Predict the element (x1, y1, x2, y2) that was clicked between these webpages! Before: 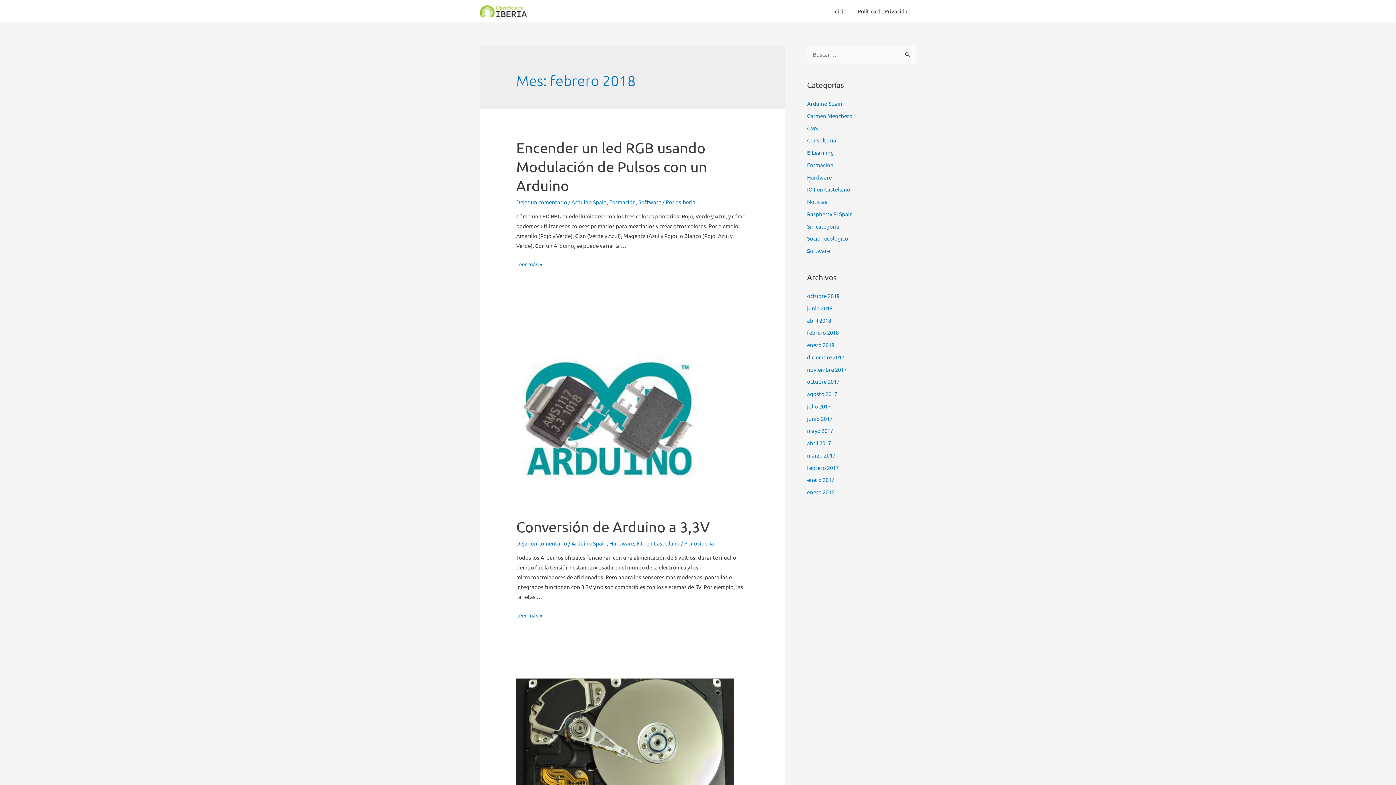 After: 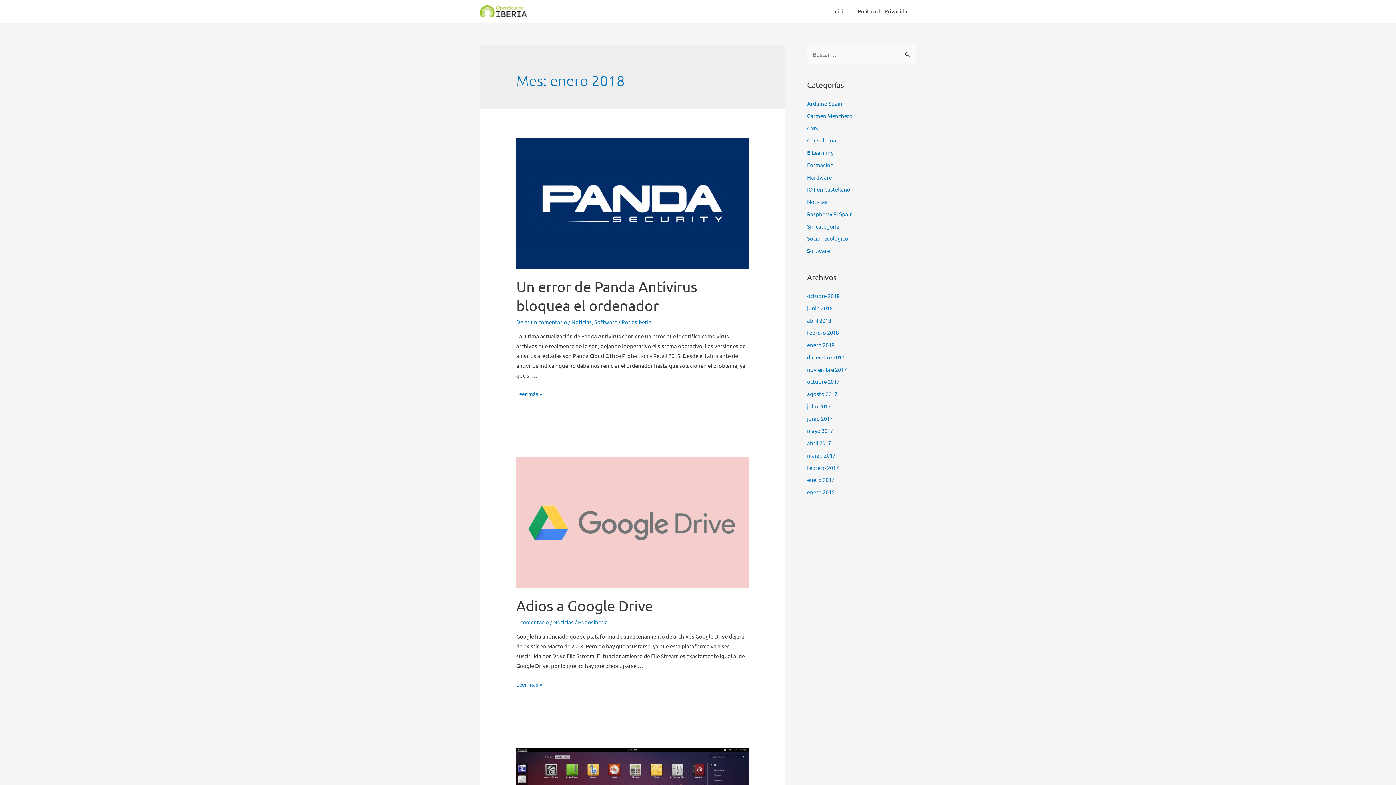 Action: label: enero 2018 bbox: (807, 341, 834, 348)